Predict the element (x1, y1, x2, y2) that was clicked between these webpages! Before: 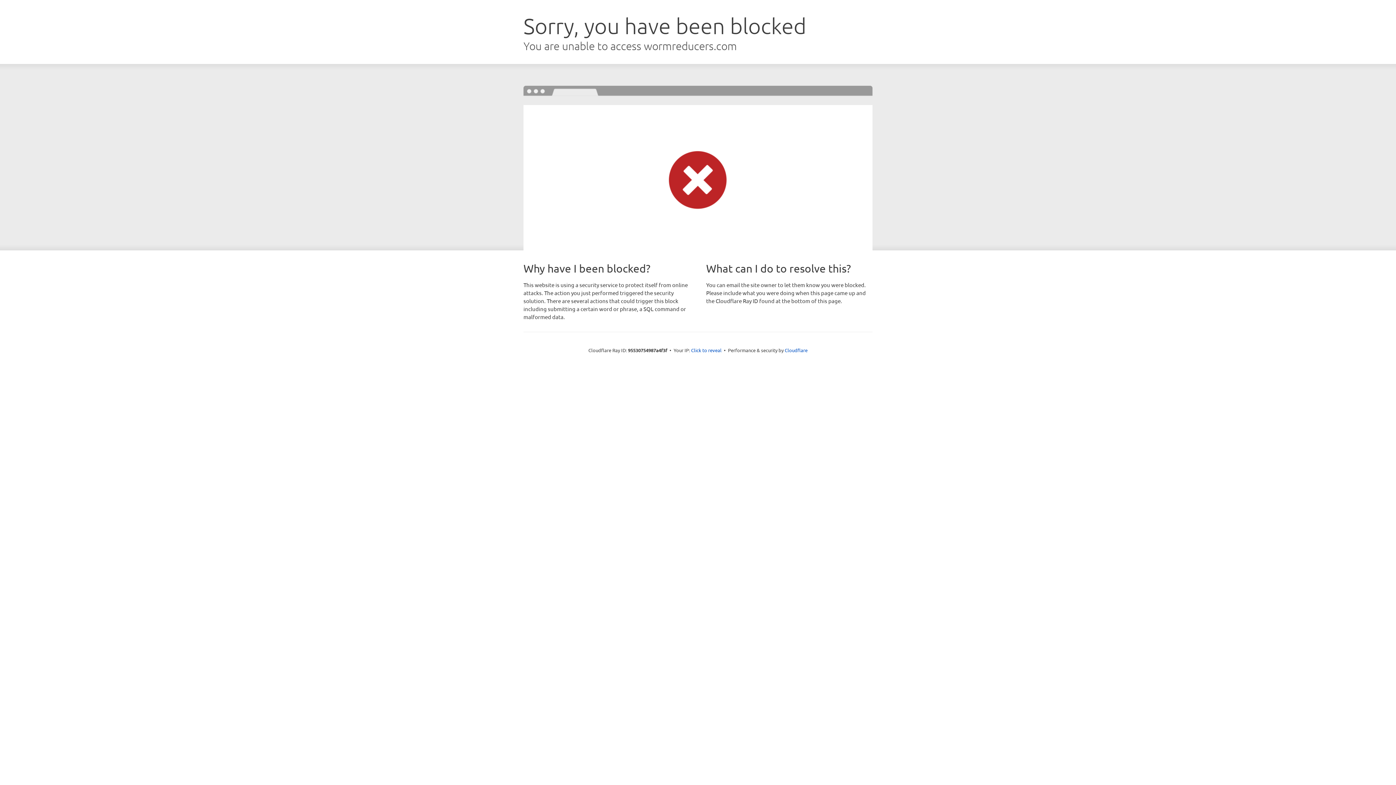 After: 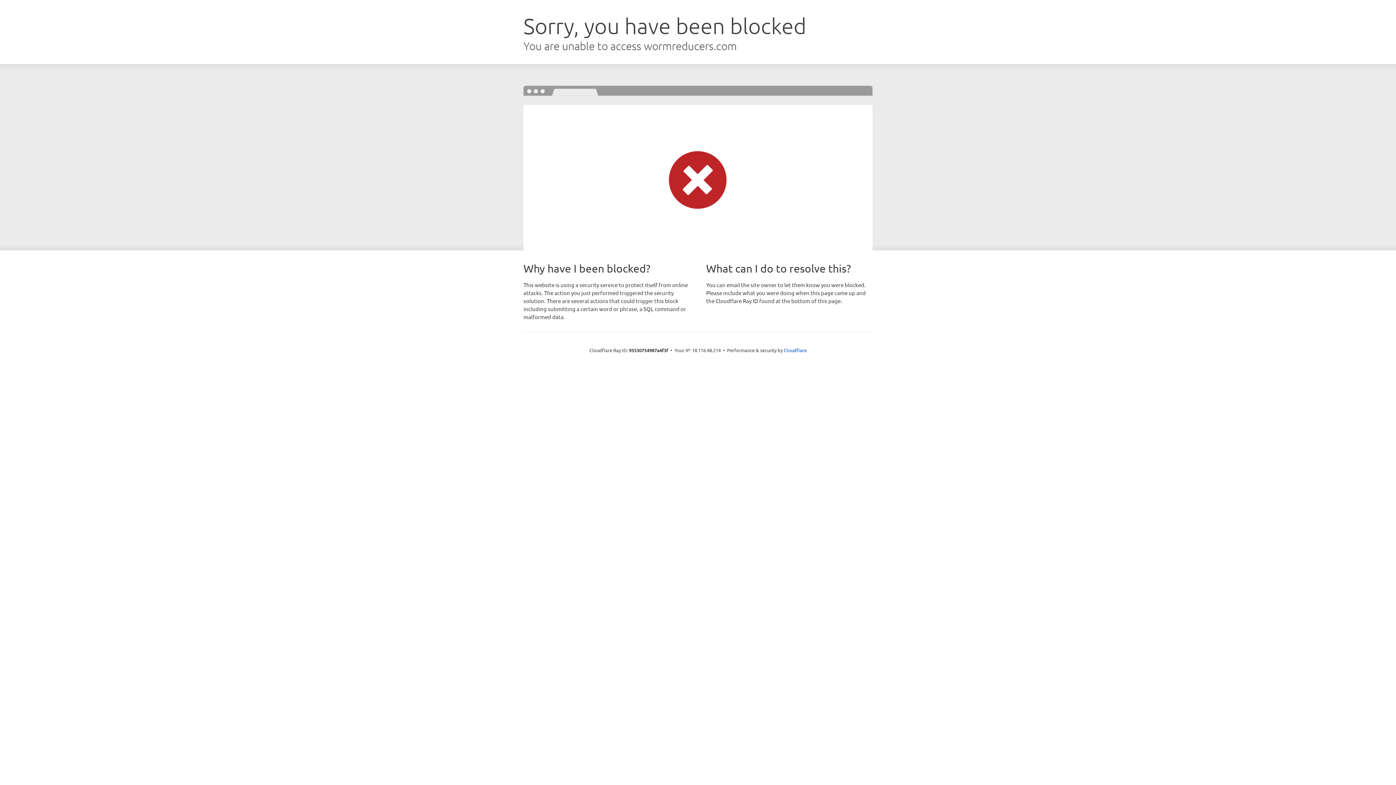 Action: label: Click to reveal bbox: (691, 346, 721, 353)